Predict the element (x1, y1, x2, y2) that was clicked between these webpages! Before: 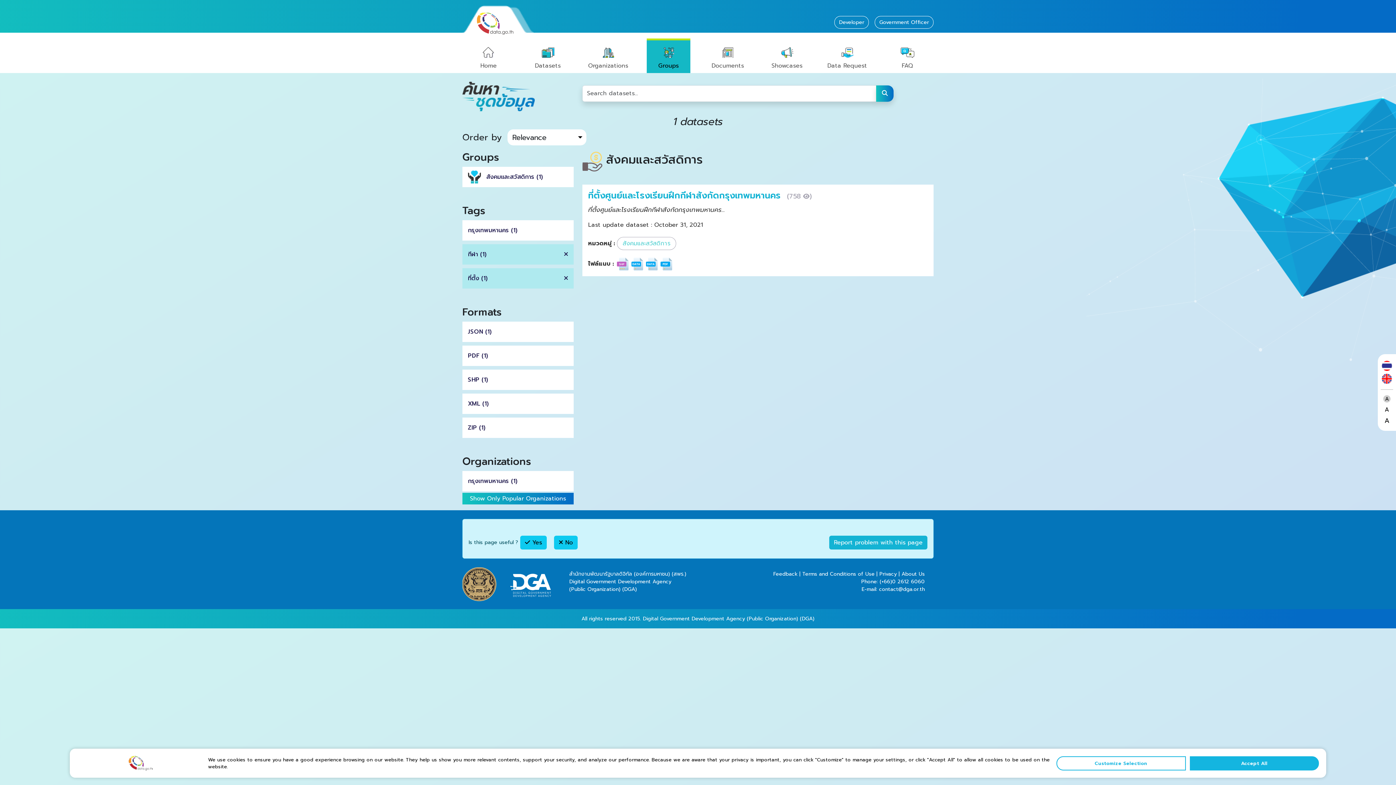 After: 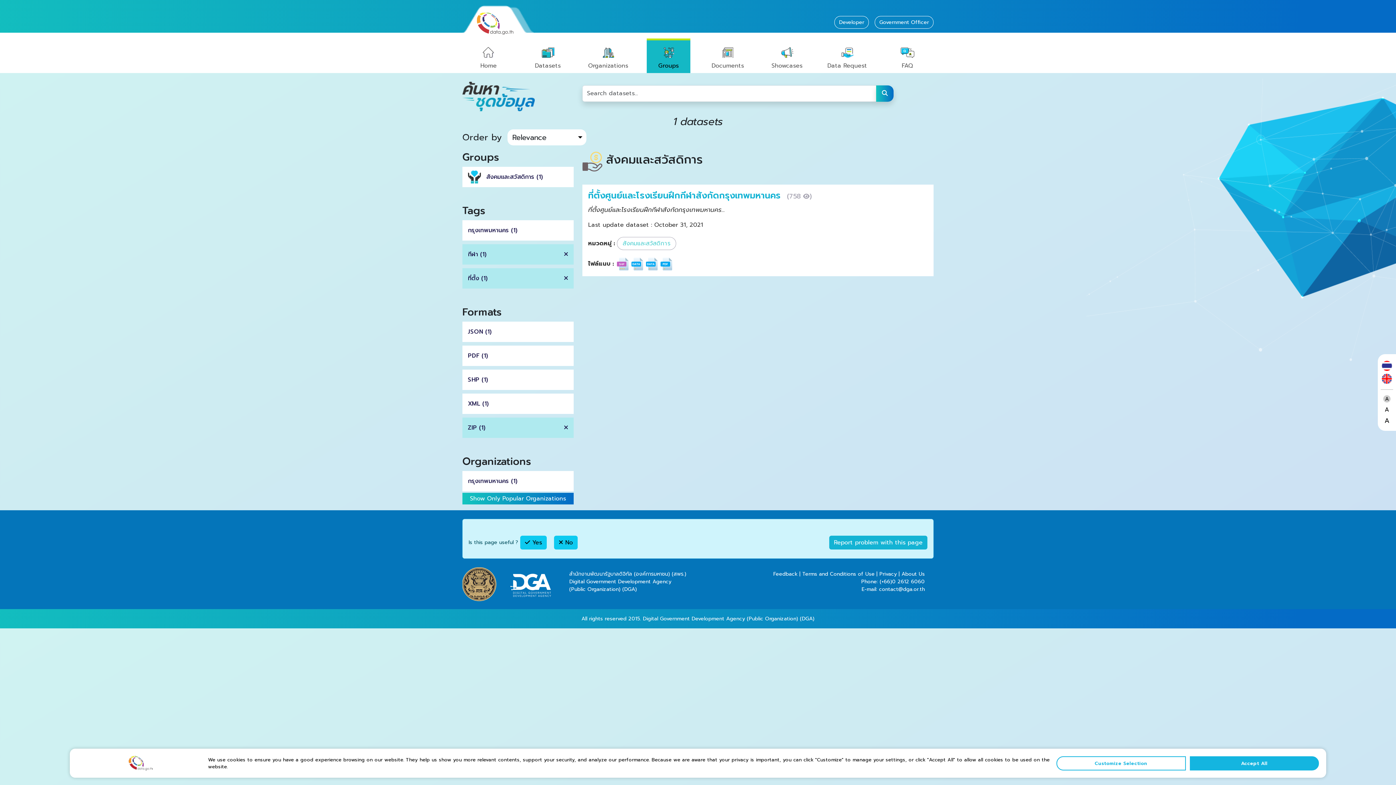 Action: label: ZIP (1) bbox: (462, 417, 573, 438)